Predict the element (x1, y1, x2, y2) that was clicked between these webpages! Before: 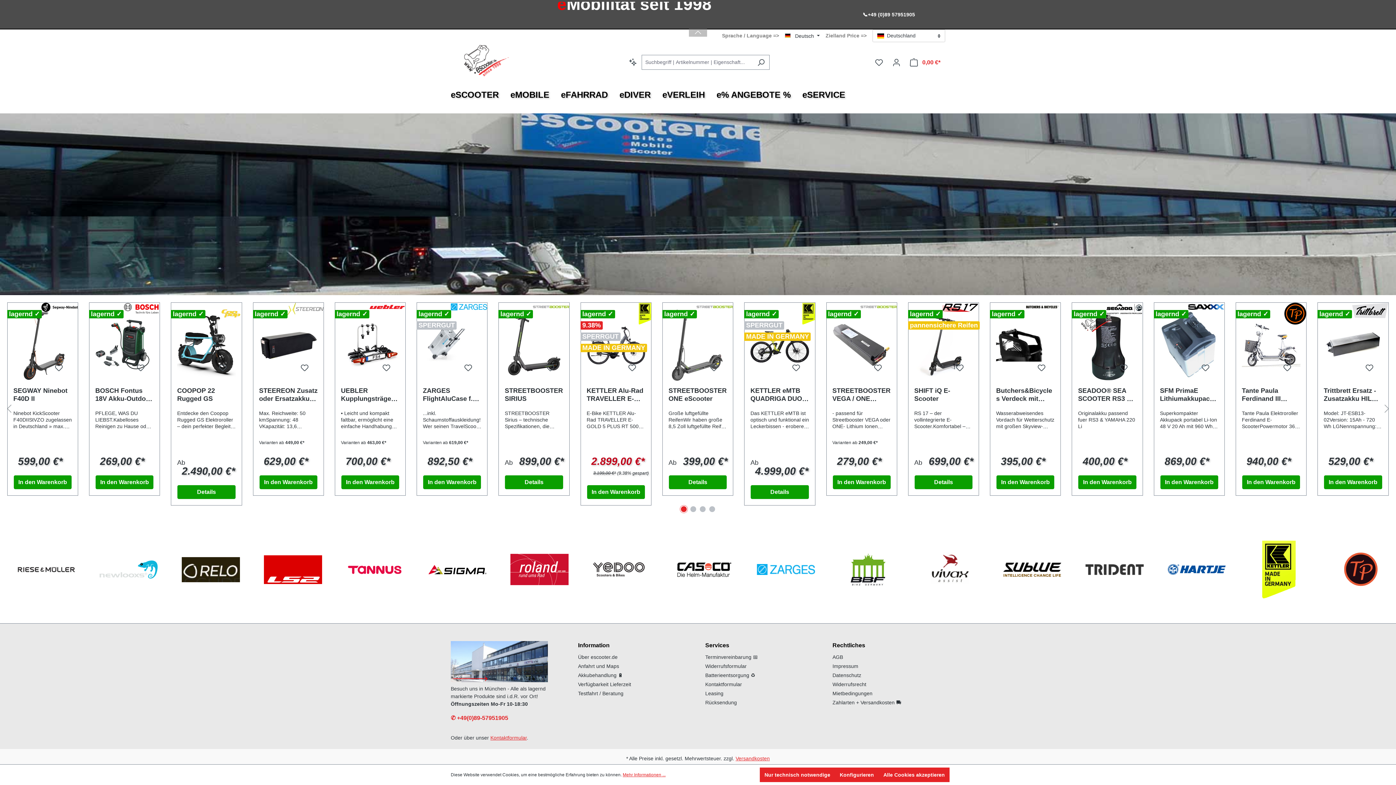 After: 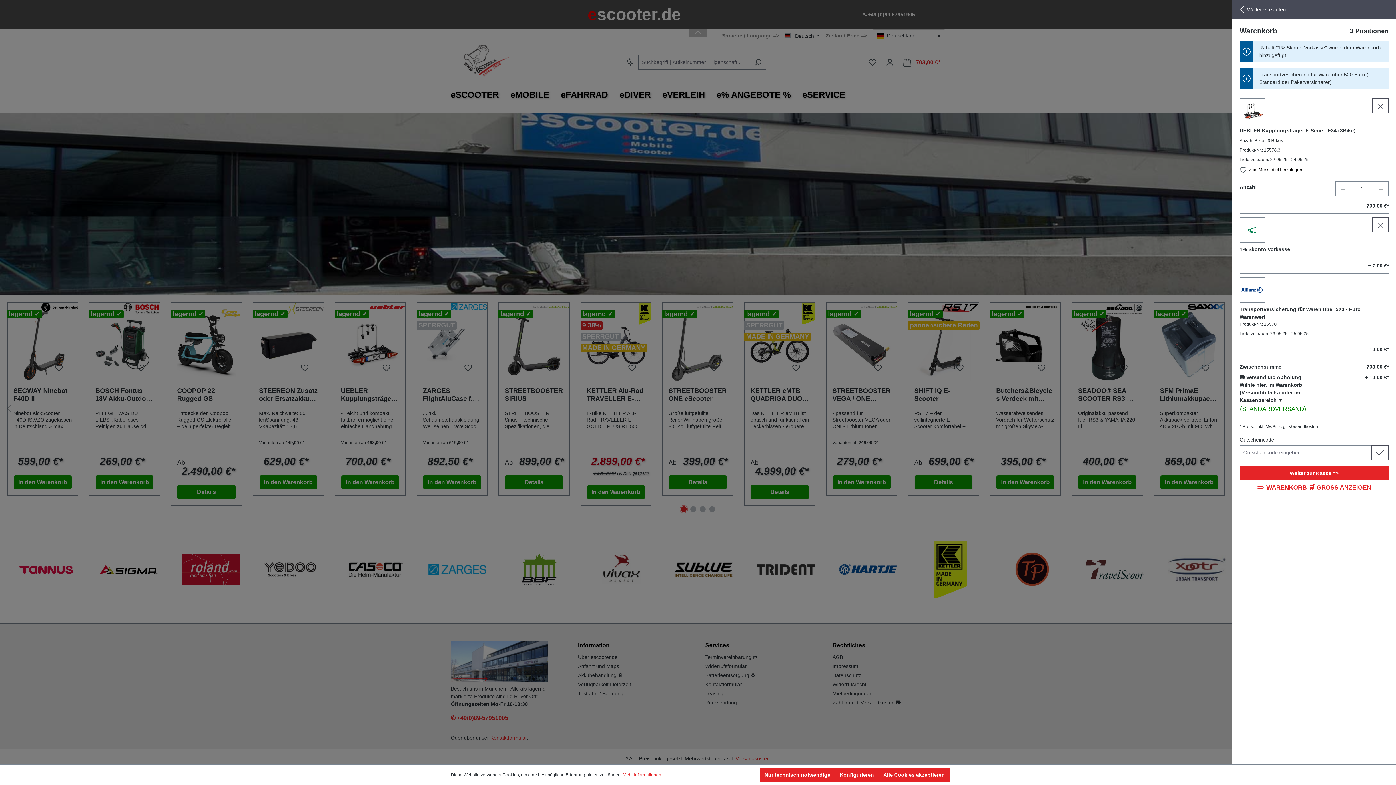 Action: label: In den Warenkorb bbox: (100, 340, 110, 354)